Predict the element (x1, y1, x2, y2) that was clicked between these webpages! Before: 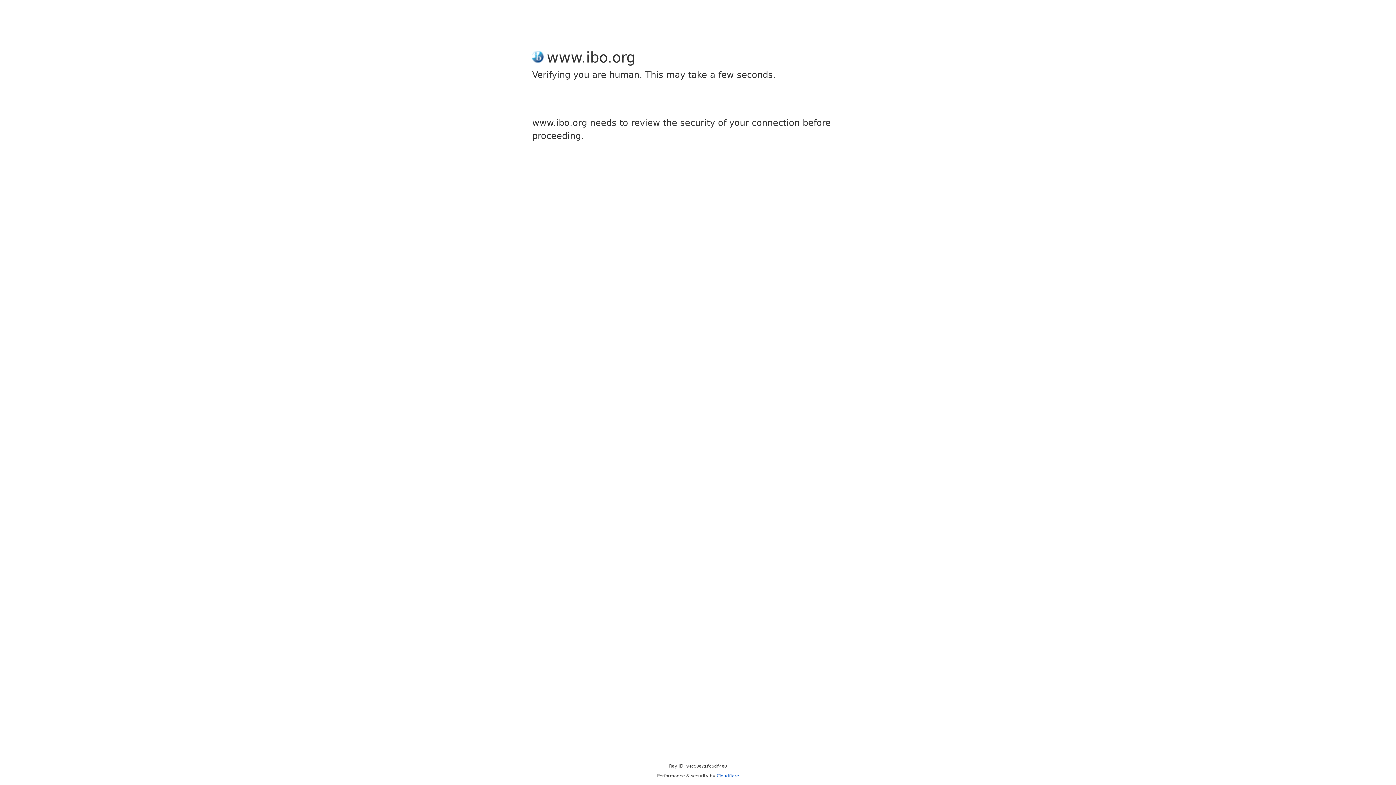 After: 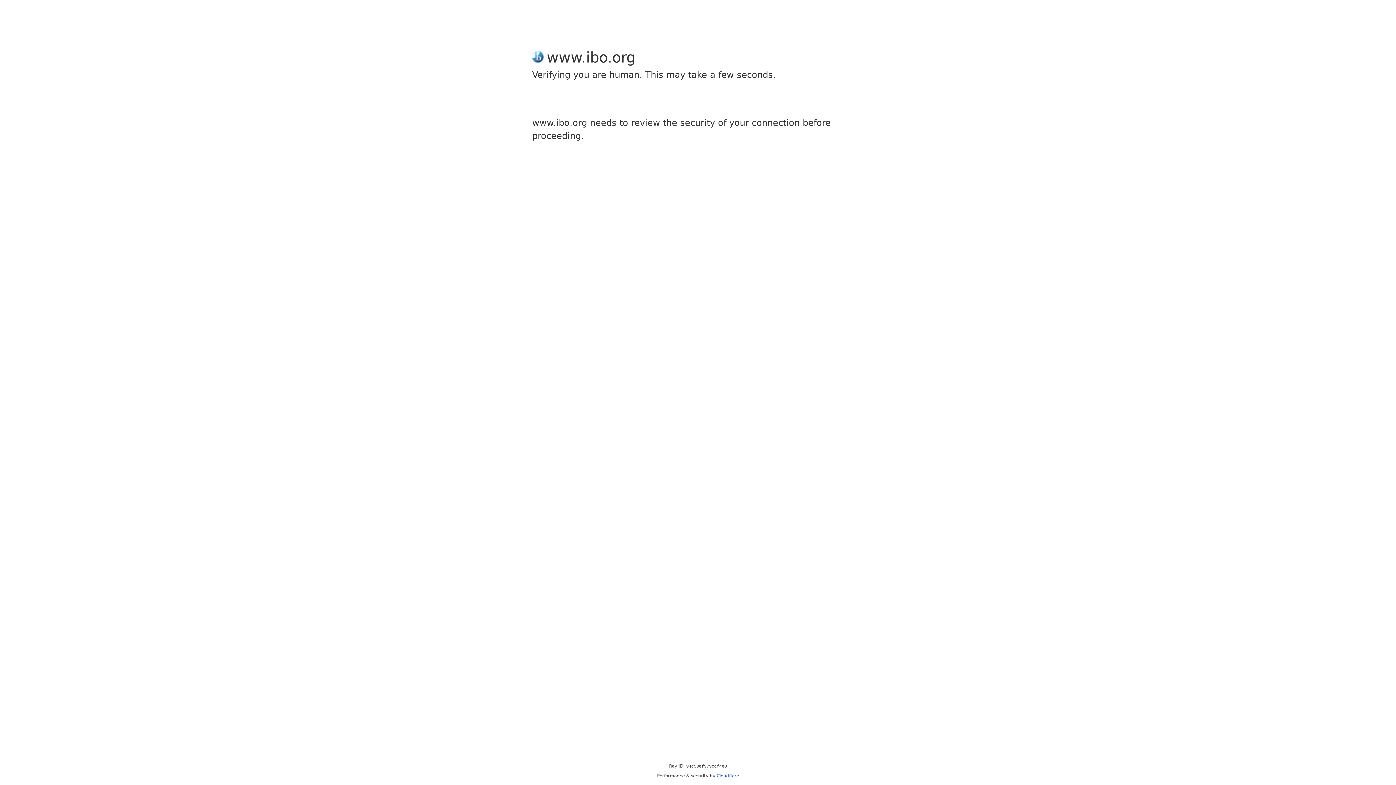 Action: label: Cloudflare bbox: (716, 773, 739, 778)